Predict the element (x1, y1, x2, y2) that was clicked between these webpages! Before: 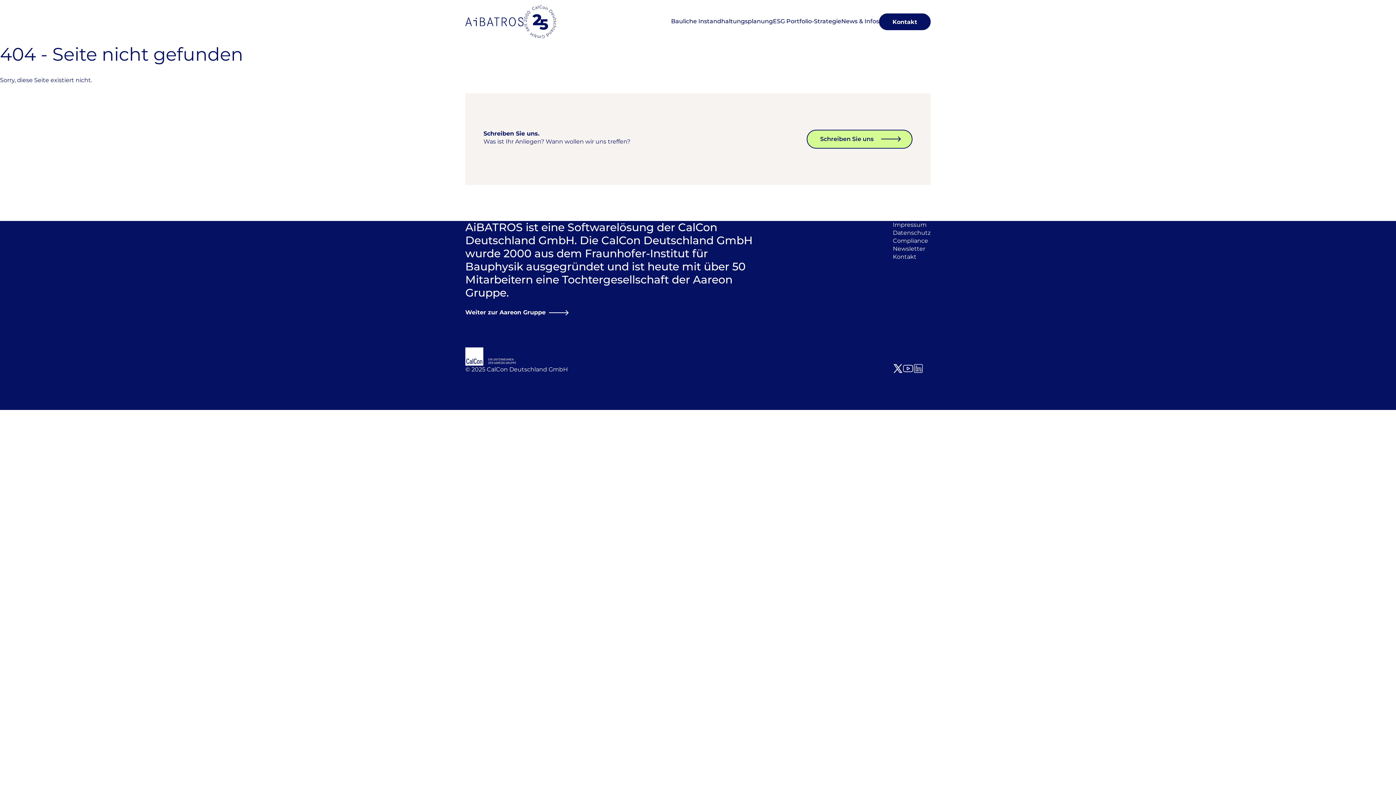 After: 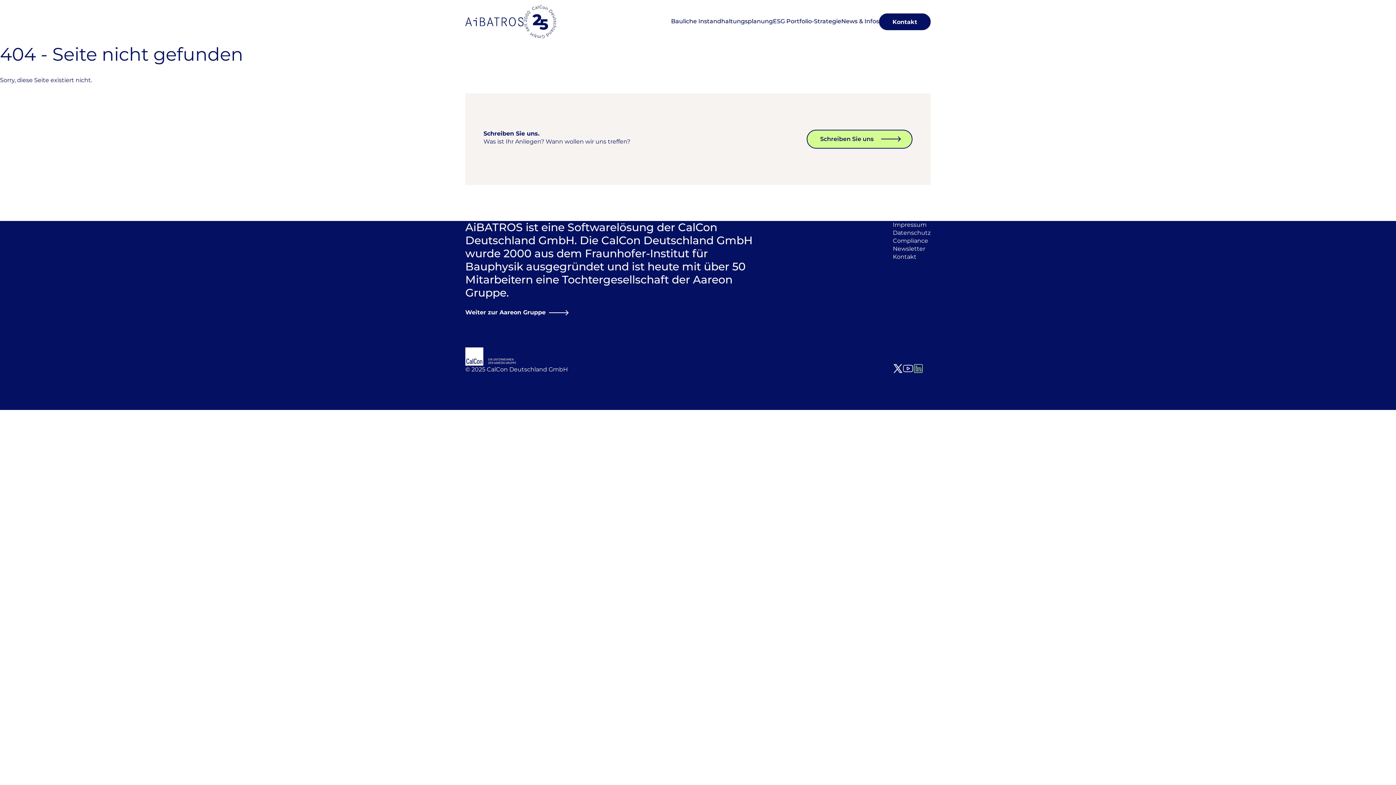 Action: label: LinkedIn bbox: (913, 363, 923, 373)